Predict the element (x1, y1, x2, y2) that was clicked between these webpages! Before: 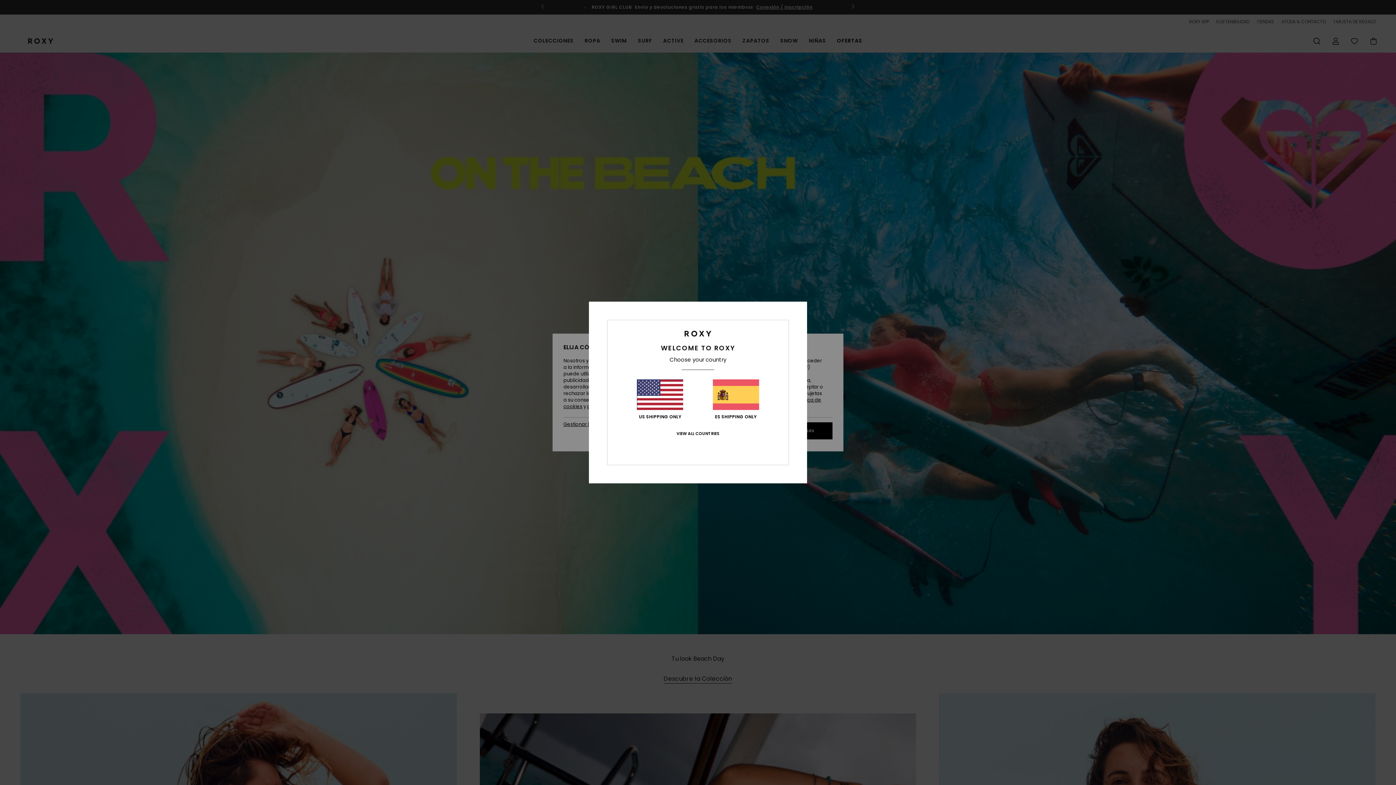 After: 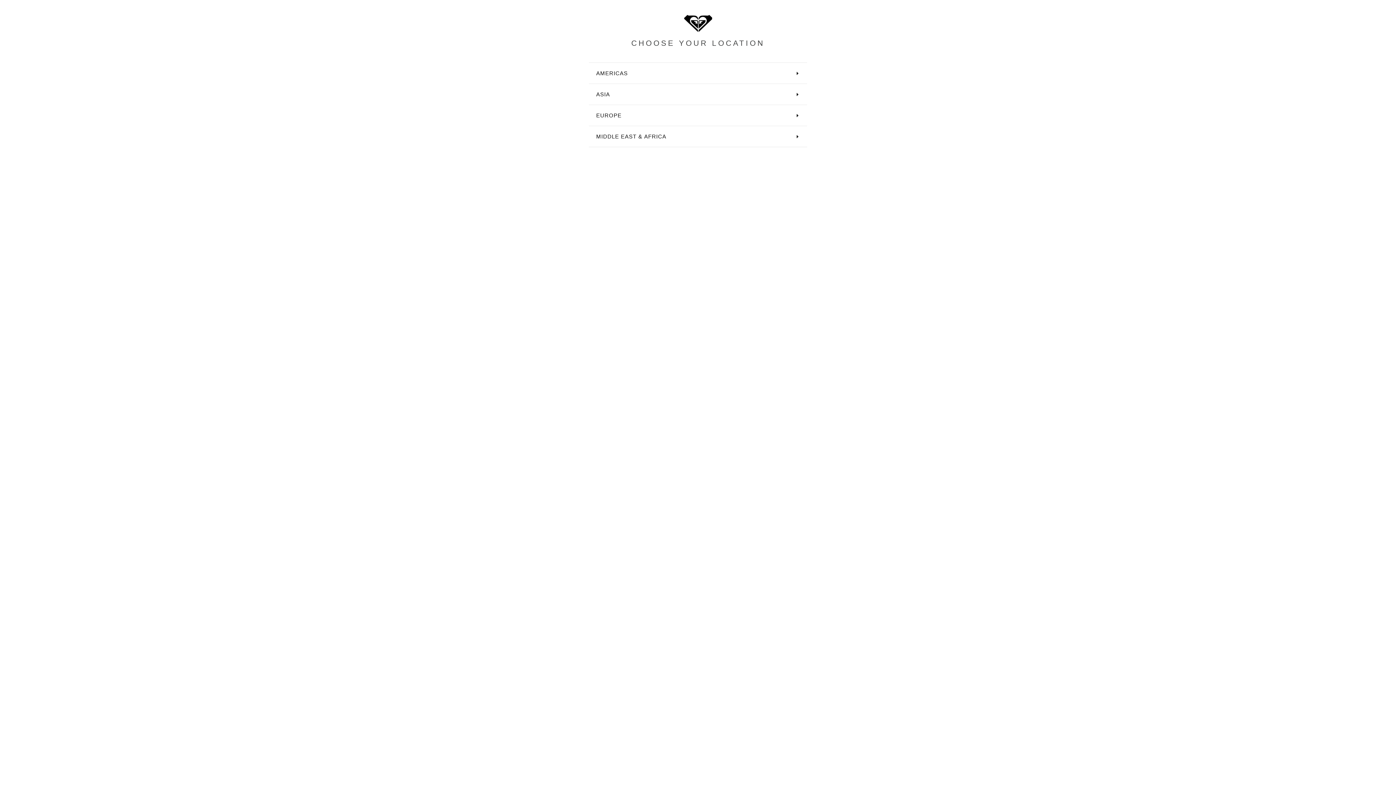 Action: label: VIEW ALL COUNTRIES bbox: (676, 431, 719, 436)